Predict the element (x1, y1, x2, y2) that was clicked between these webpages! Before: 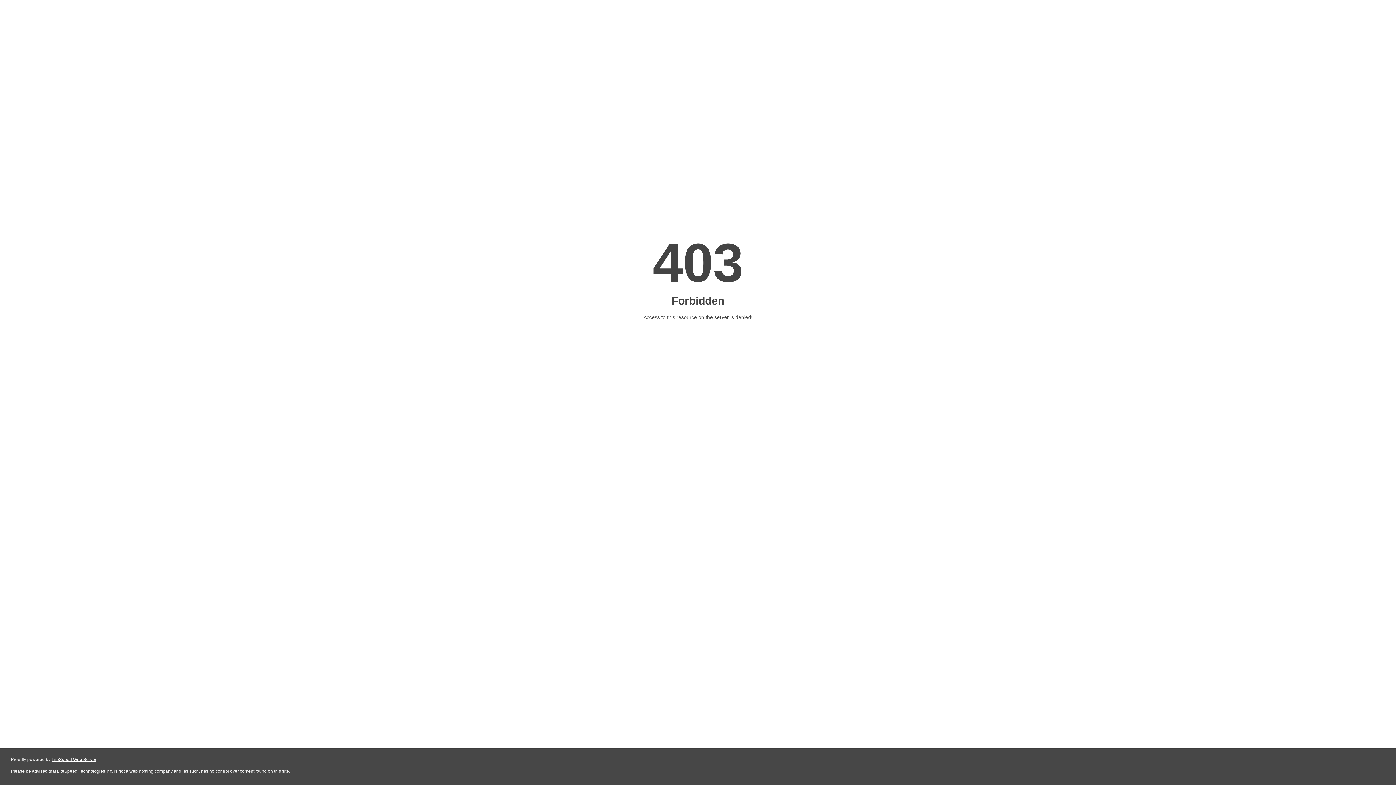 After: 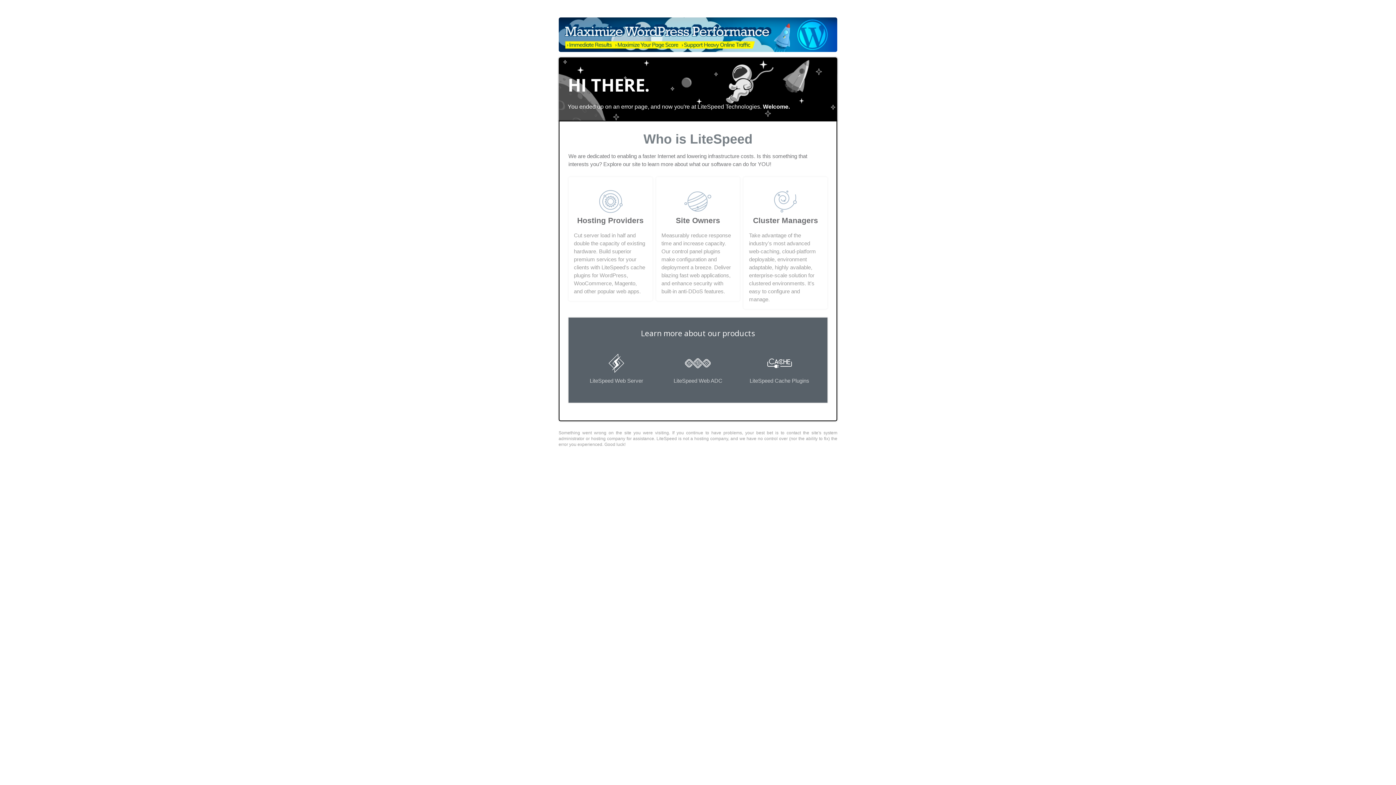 Action: label: LiteSpeed Web Server bbox: (51, 757, 96, 762)